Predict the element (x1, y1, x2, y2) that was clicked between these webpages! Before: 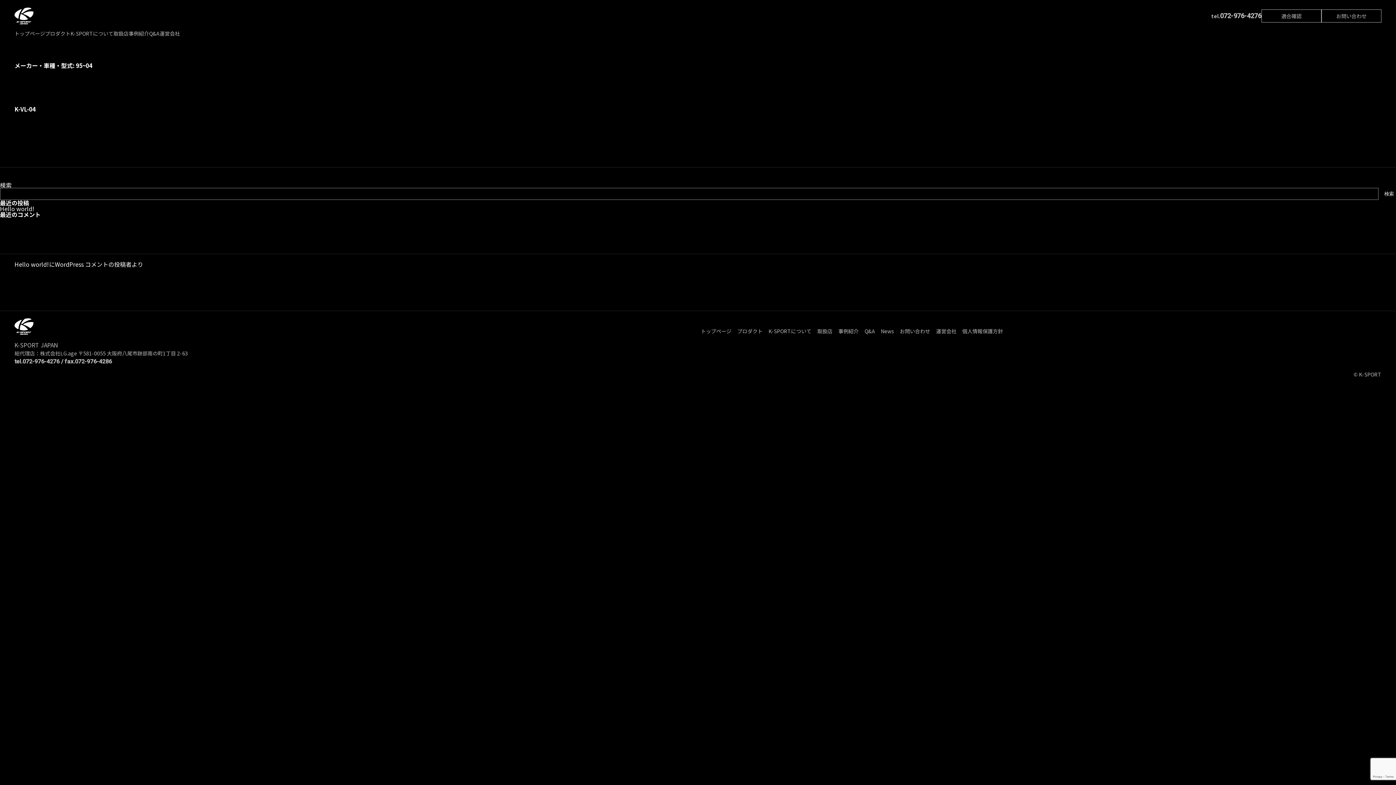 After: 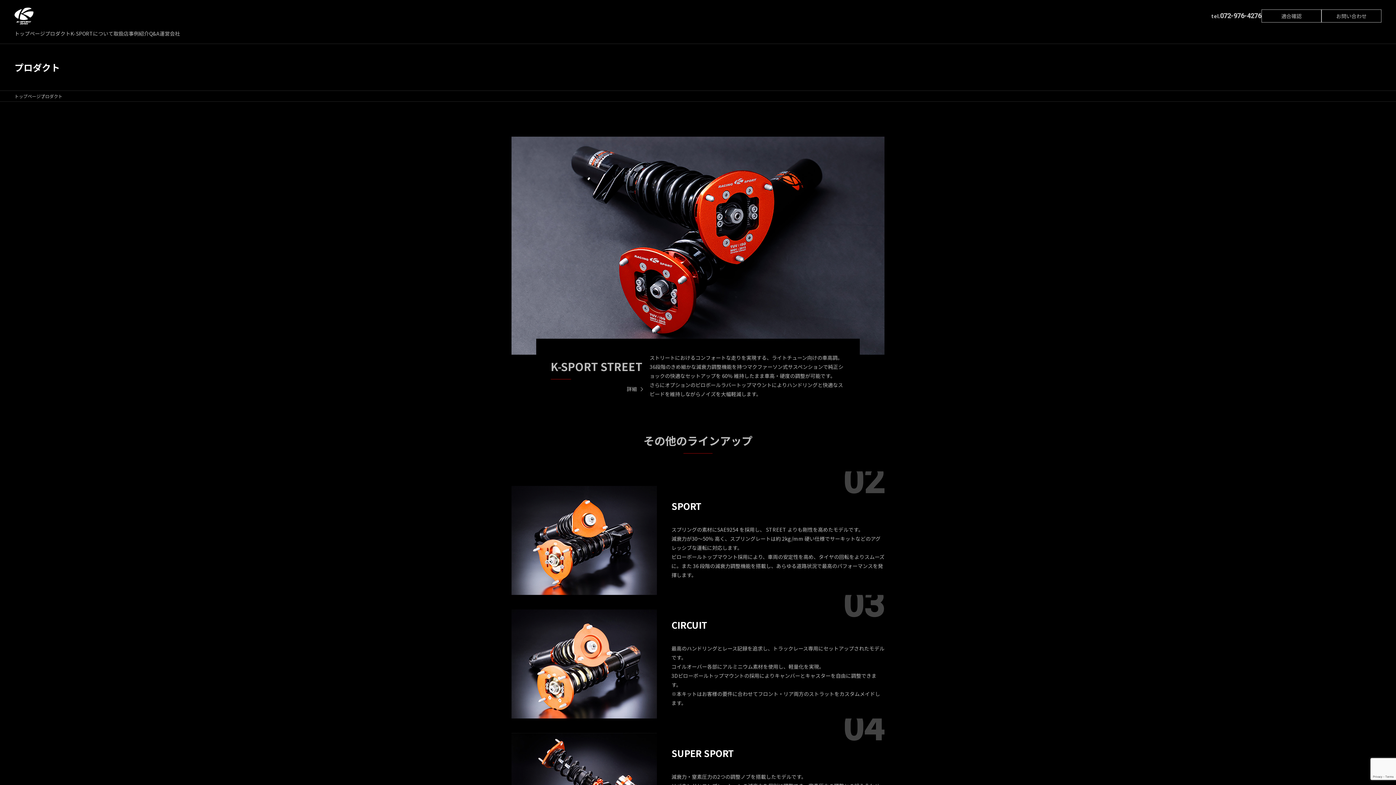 Action: label: プロダクト bbox: (734, 328, 765, 333)